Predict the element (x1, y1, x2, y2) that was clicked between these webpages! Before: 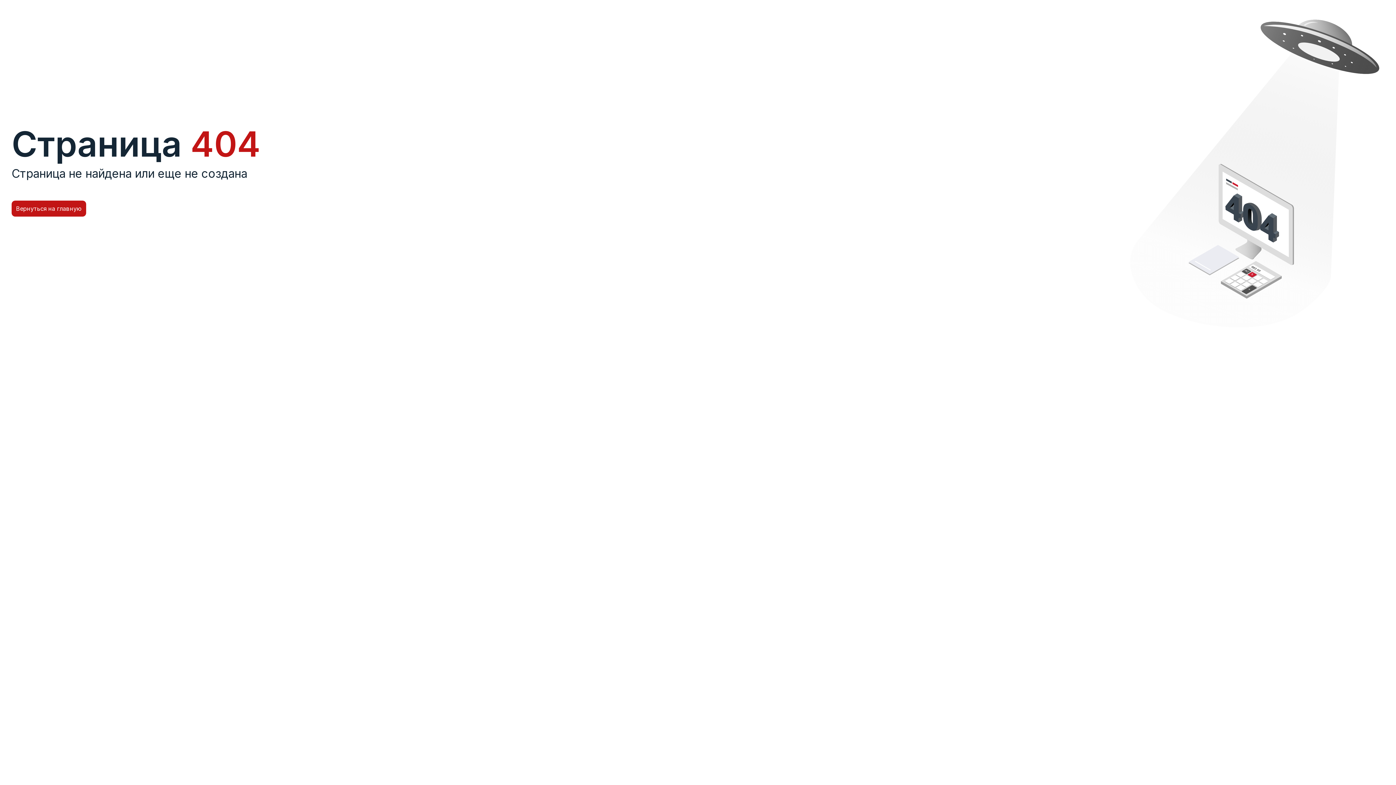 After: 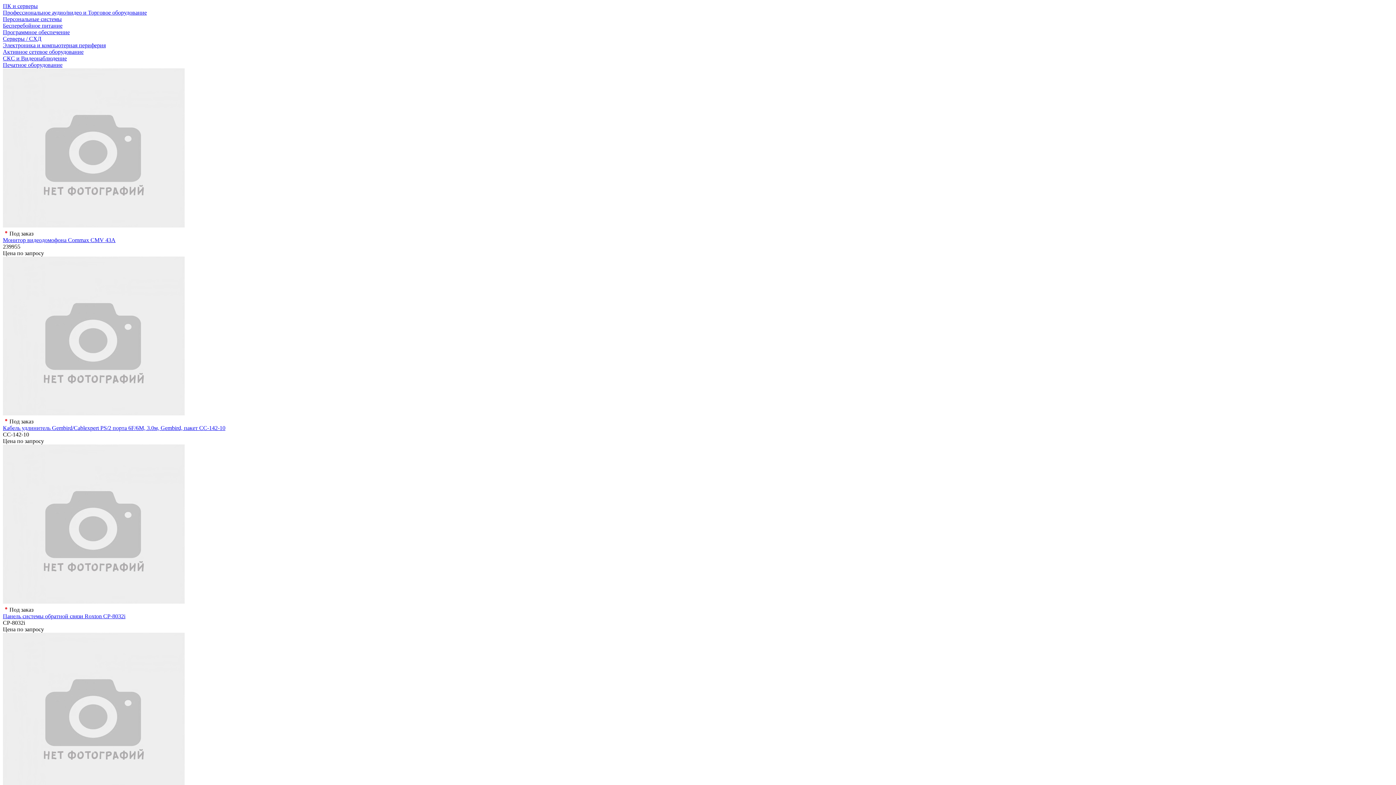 Action: bbox: (11, 200, 86, 216) label: Вернуться на главную